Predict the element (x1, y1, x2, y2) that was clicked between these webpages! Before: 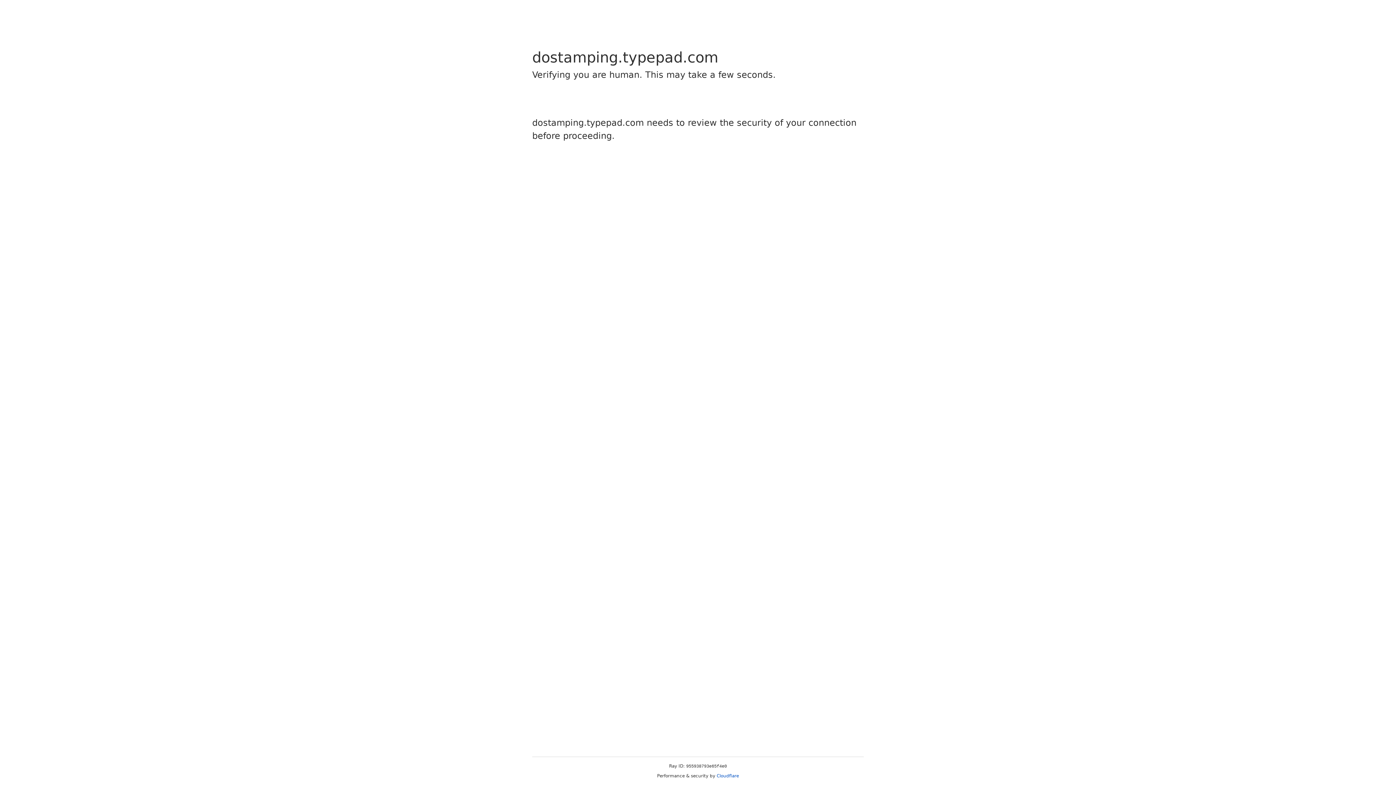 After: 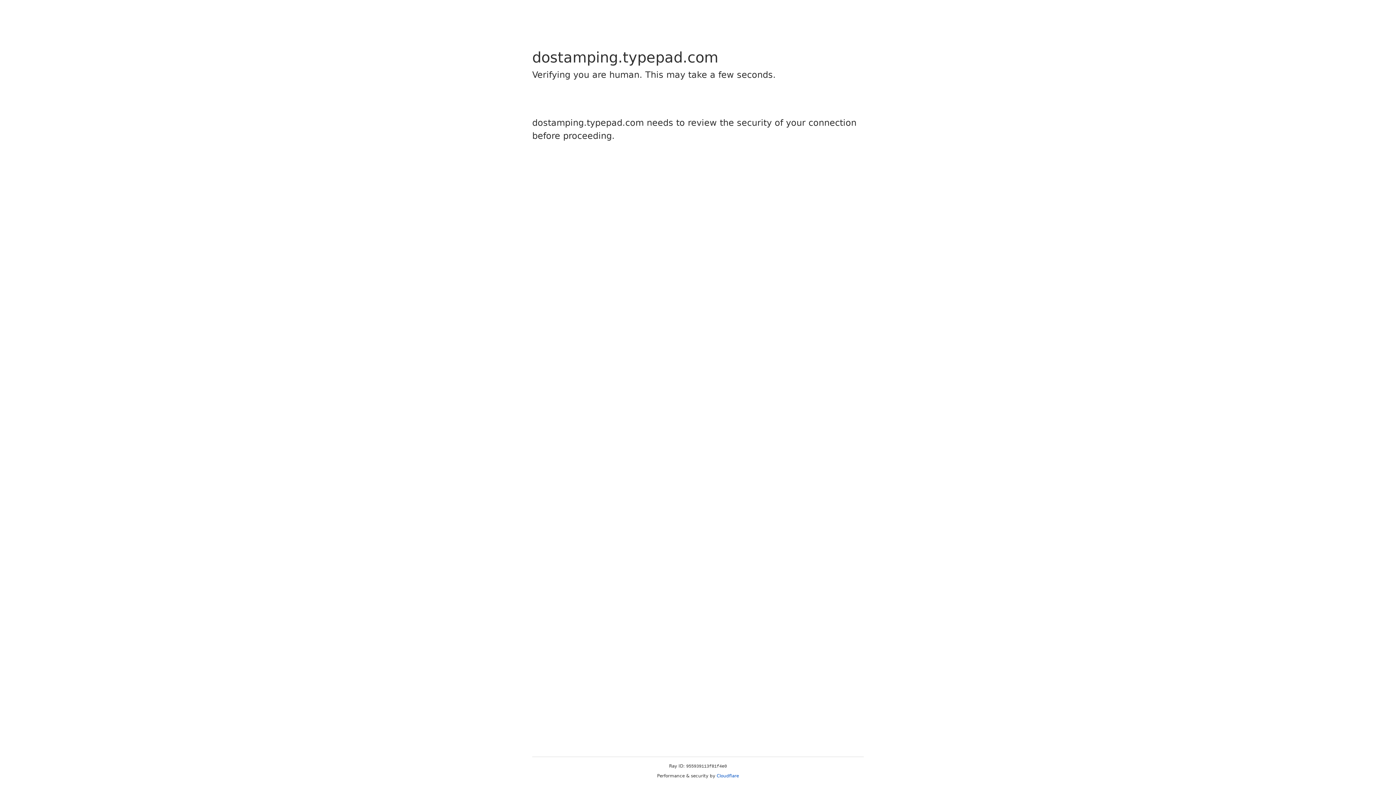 Action: bbox: (716, 773, 739, 778) label: Cloudflare